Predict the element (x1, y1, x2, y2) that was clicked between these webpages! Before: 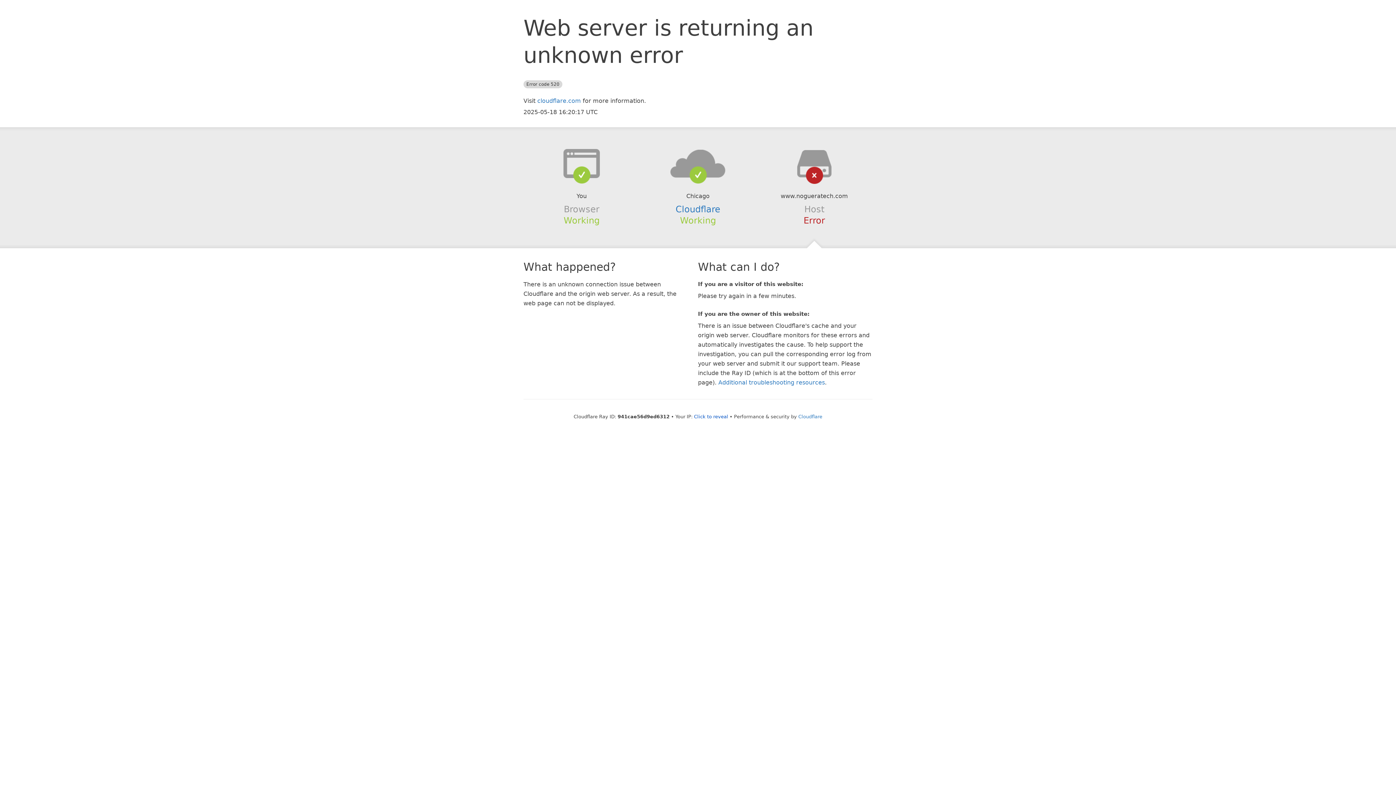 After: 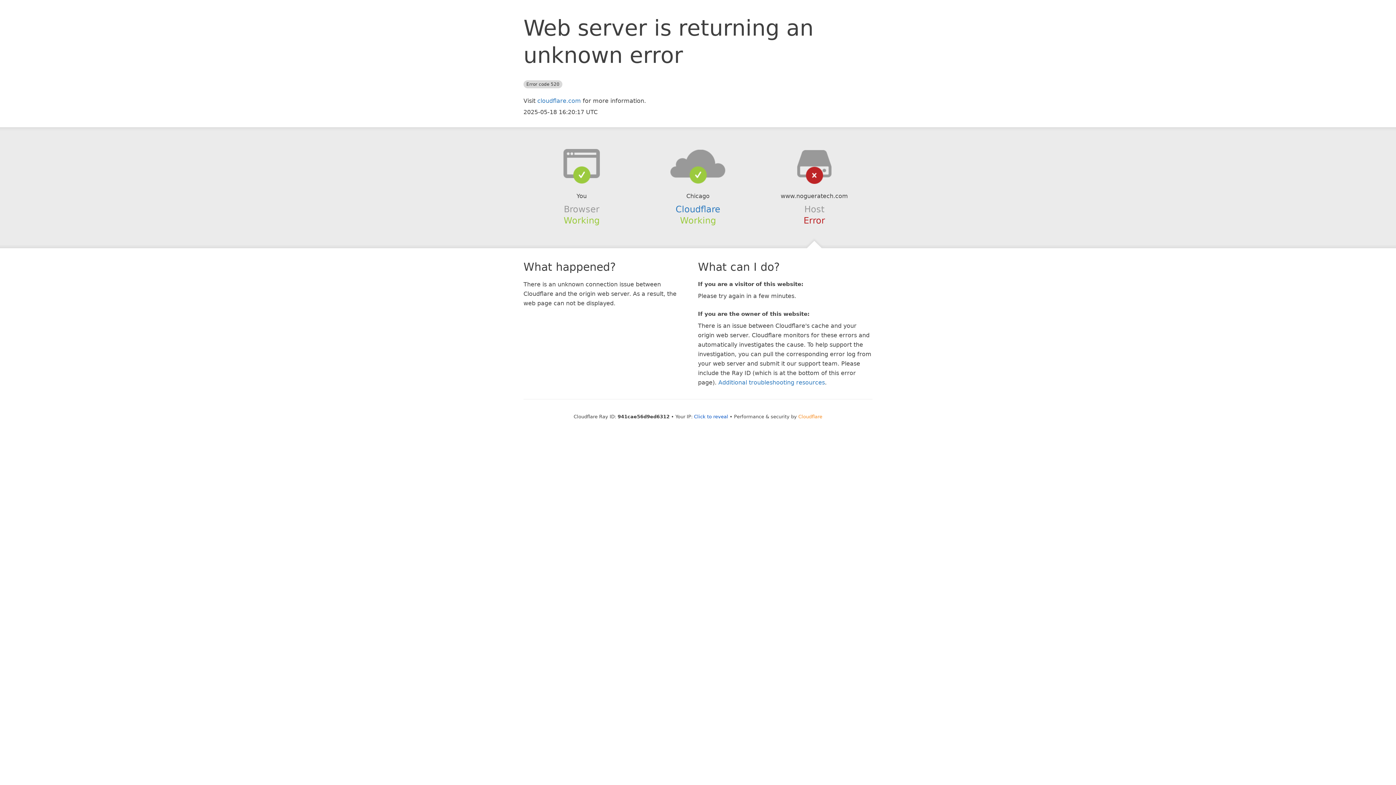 Action: label: Cloudflare bbox: (798, 414, 822, 419)